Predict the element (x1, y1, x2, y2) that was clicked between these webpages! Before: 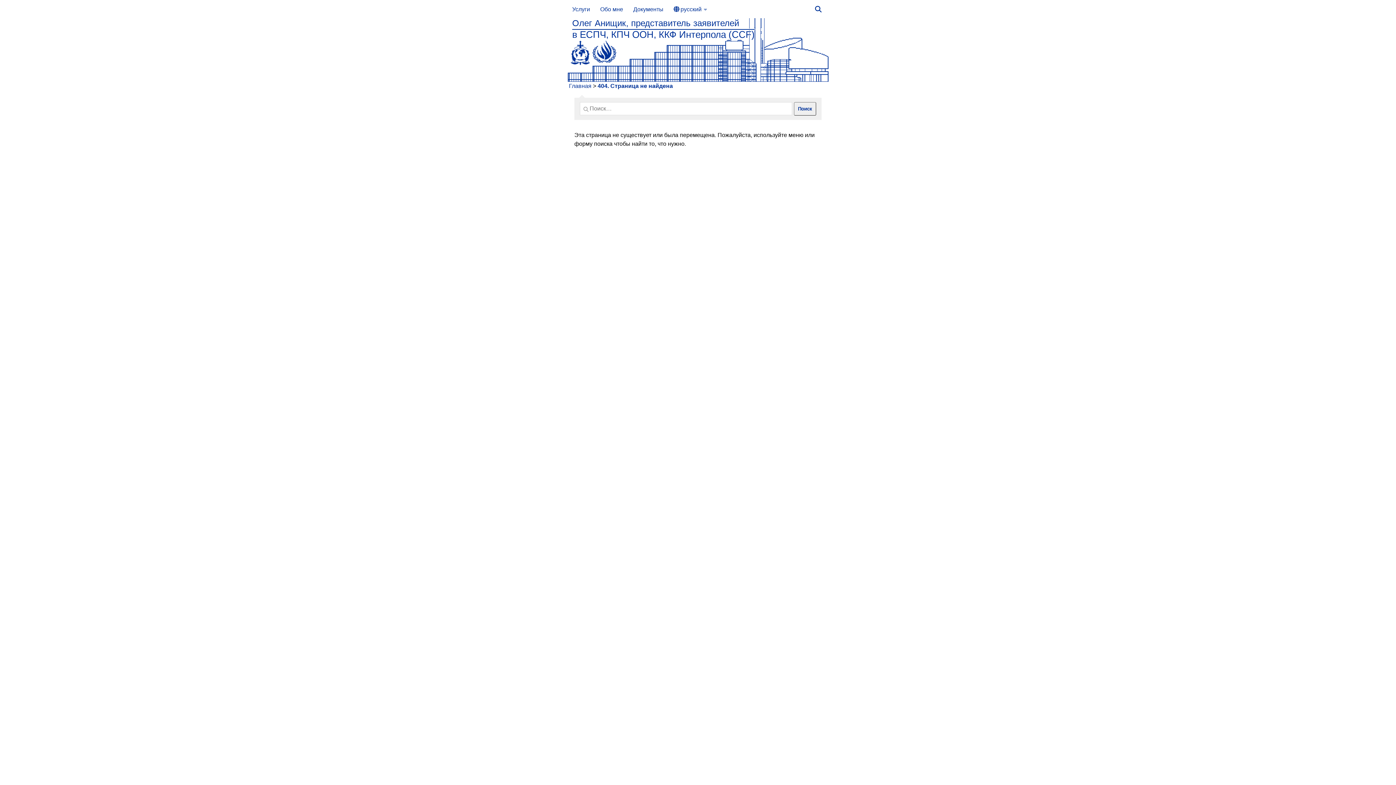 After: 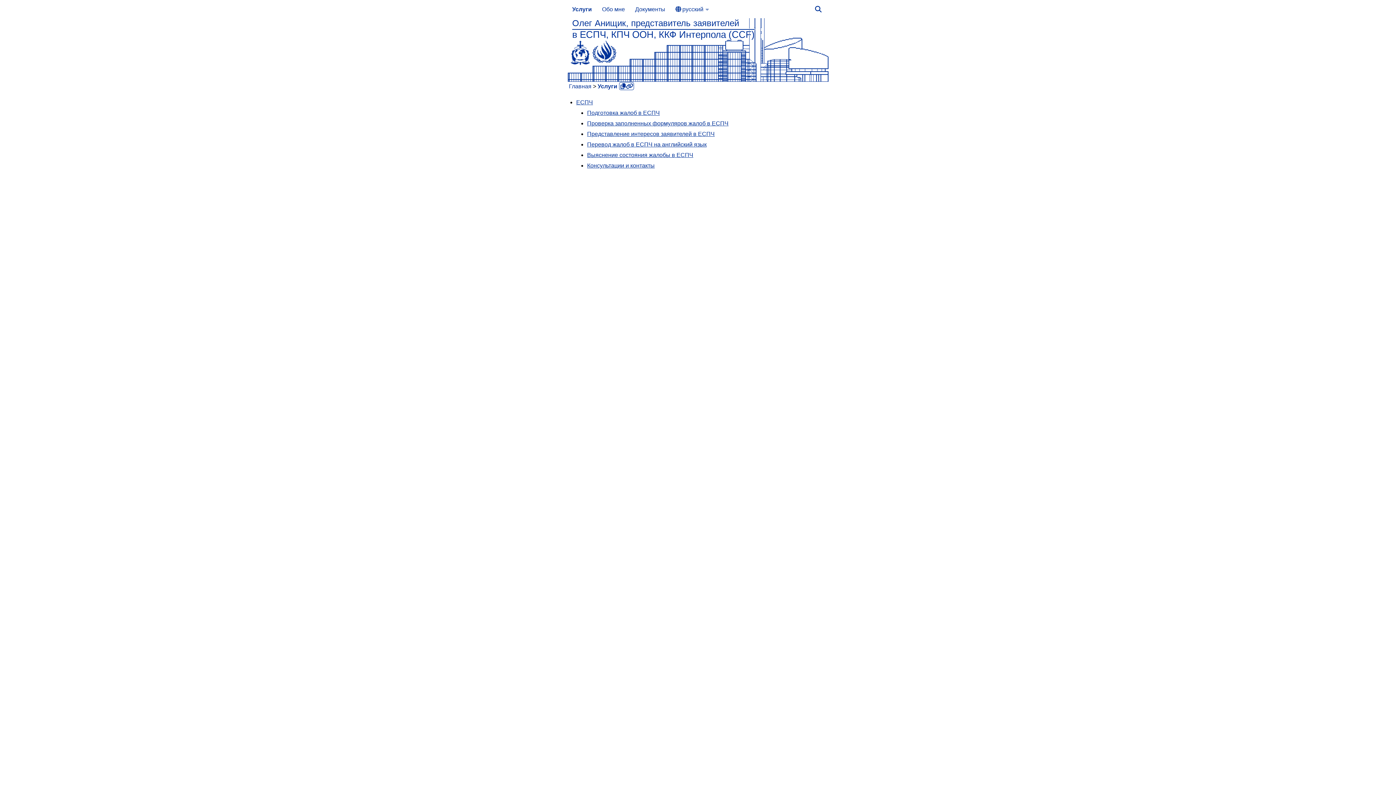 Action: bbox: (567, 0, 595, 18) label: Услуги